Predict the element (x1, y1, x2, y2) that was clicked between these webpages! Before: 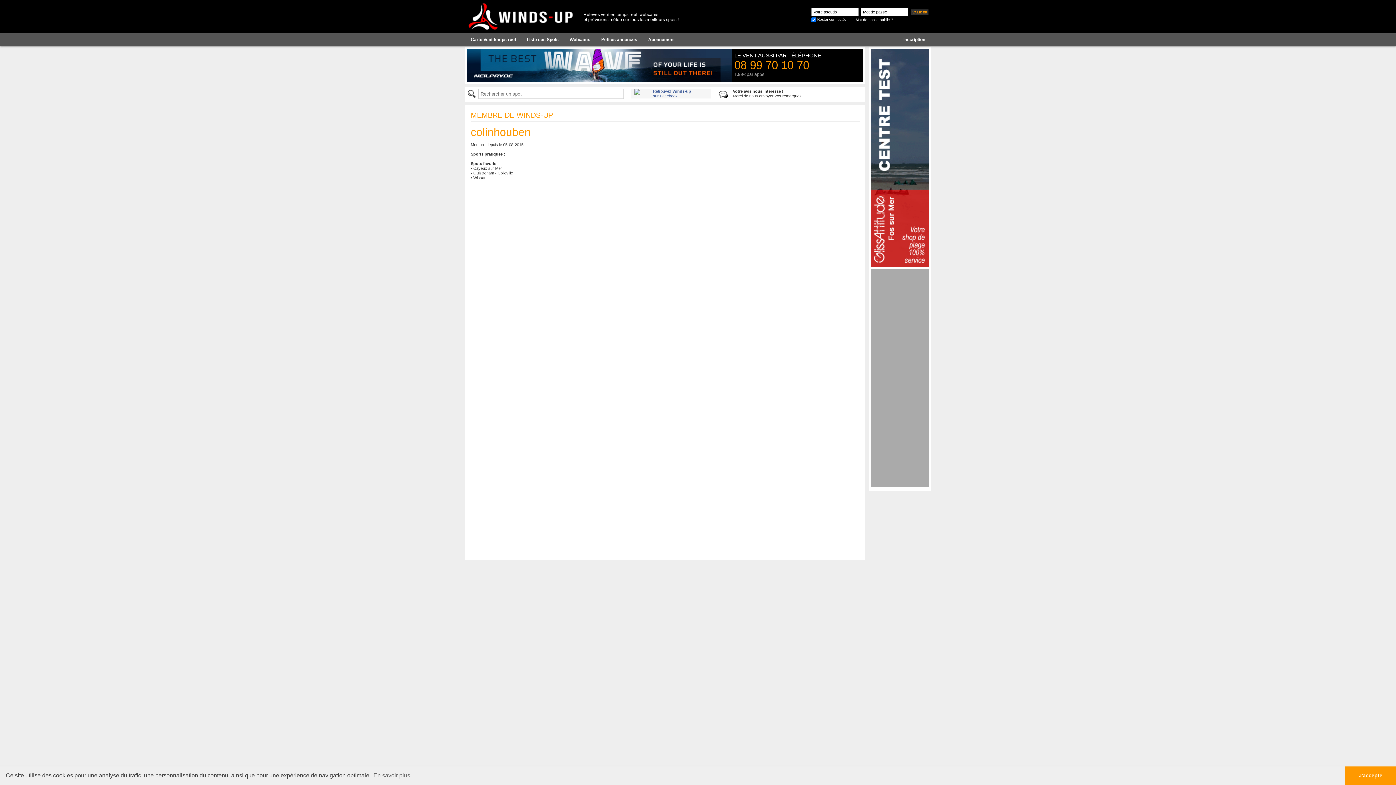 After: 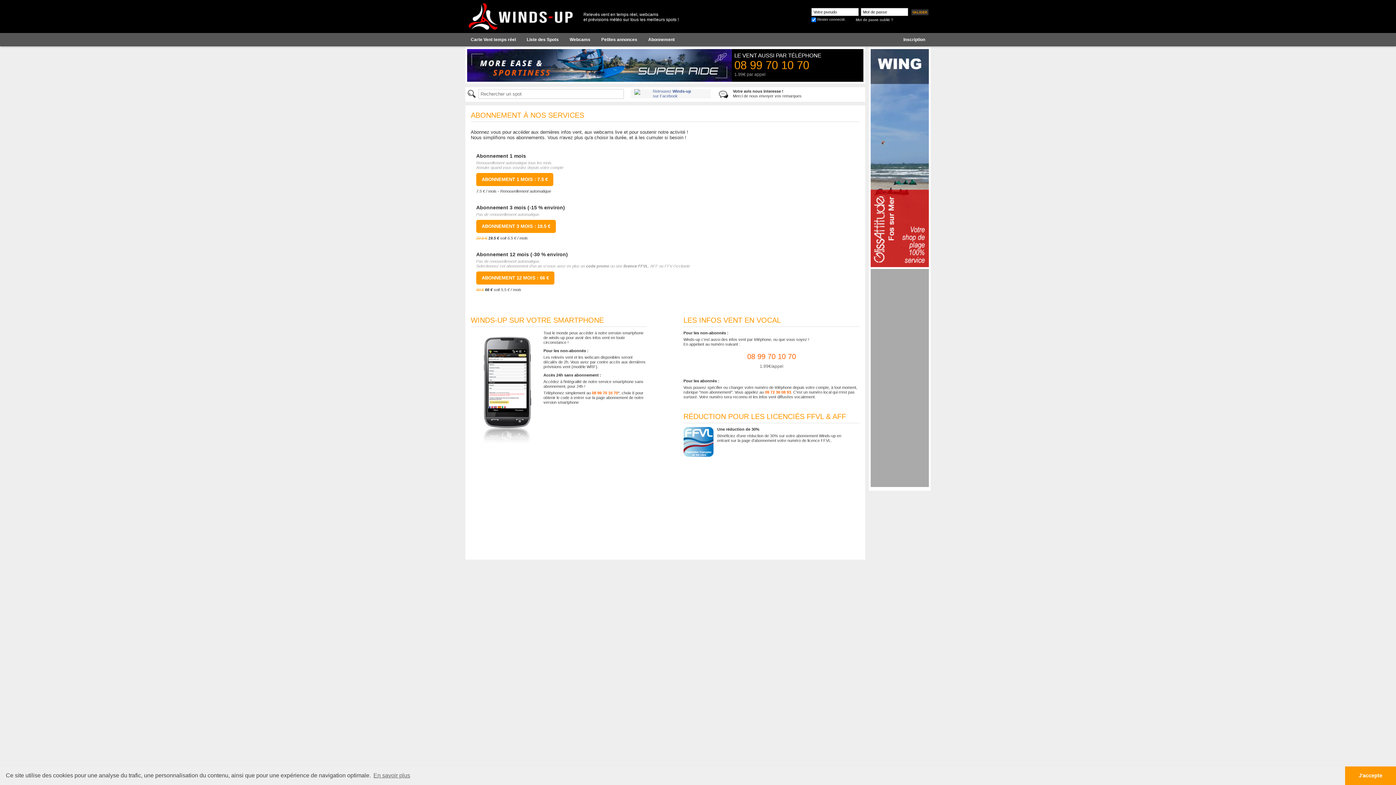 Action: label: Abonnement bbox: (642, 34, 680, 45)